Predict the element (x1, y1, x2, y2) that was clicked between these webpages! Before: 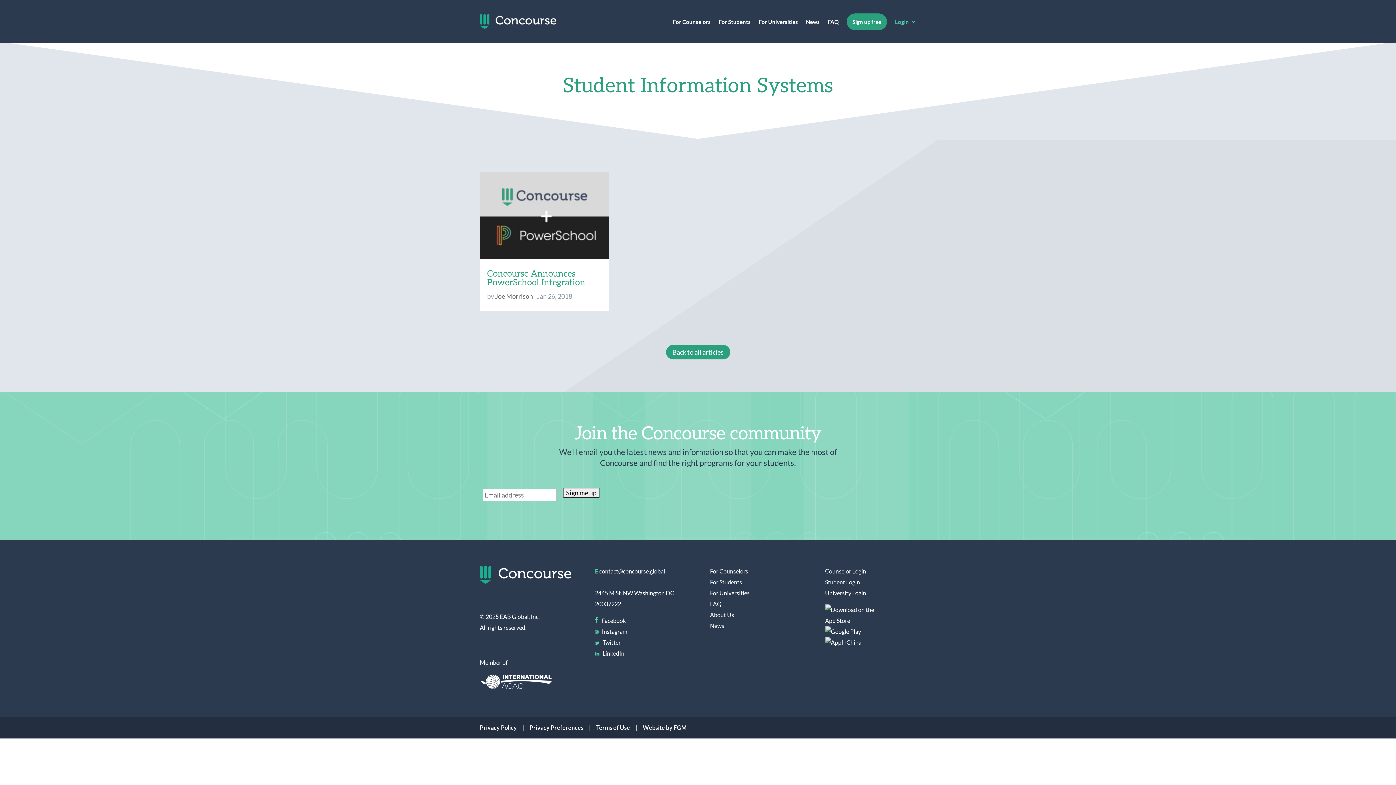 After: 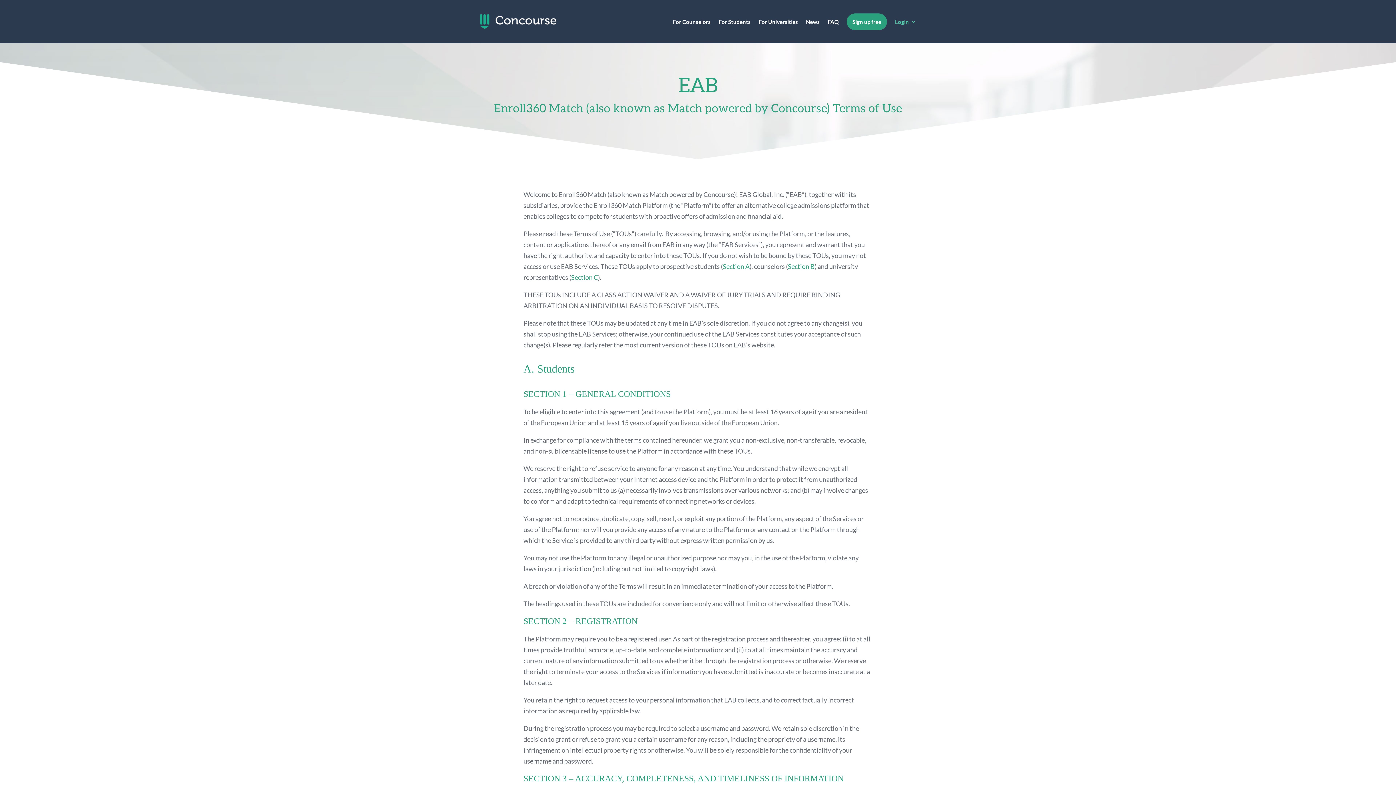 Action: bbox: (596, 724, 630, 731) label: Terms of Use